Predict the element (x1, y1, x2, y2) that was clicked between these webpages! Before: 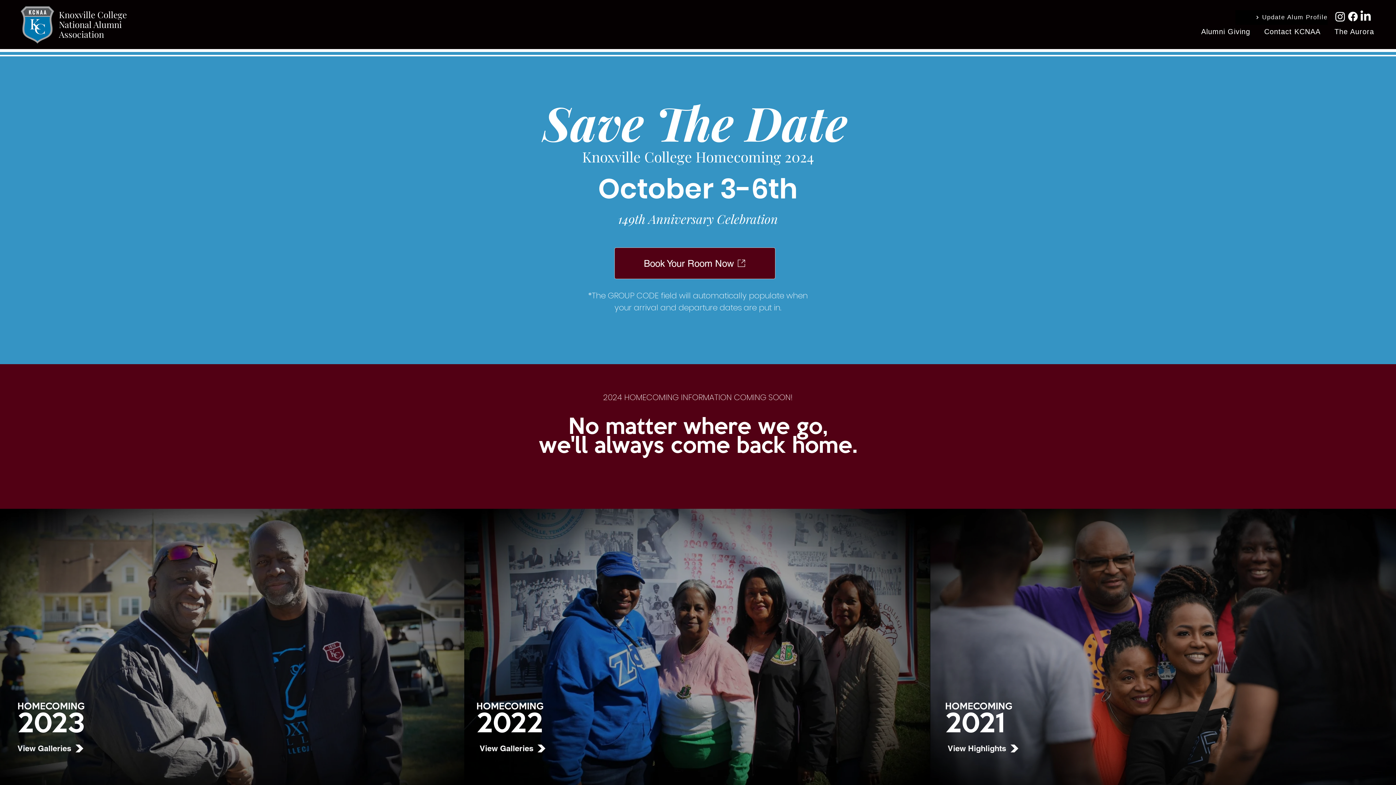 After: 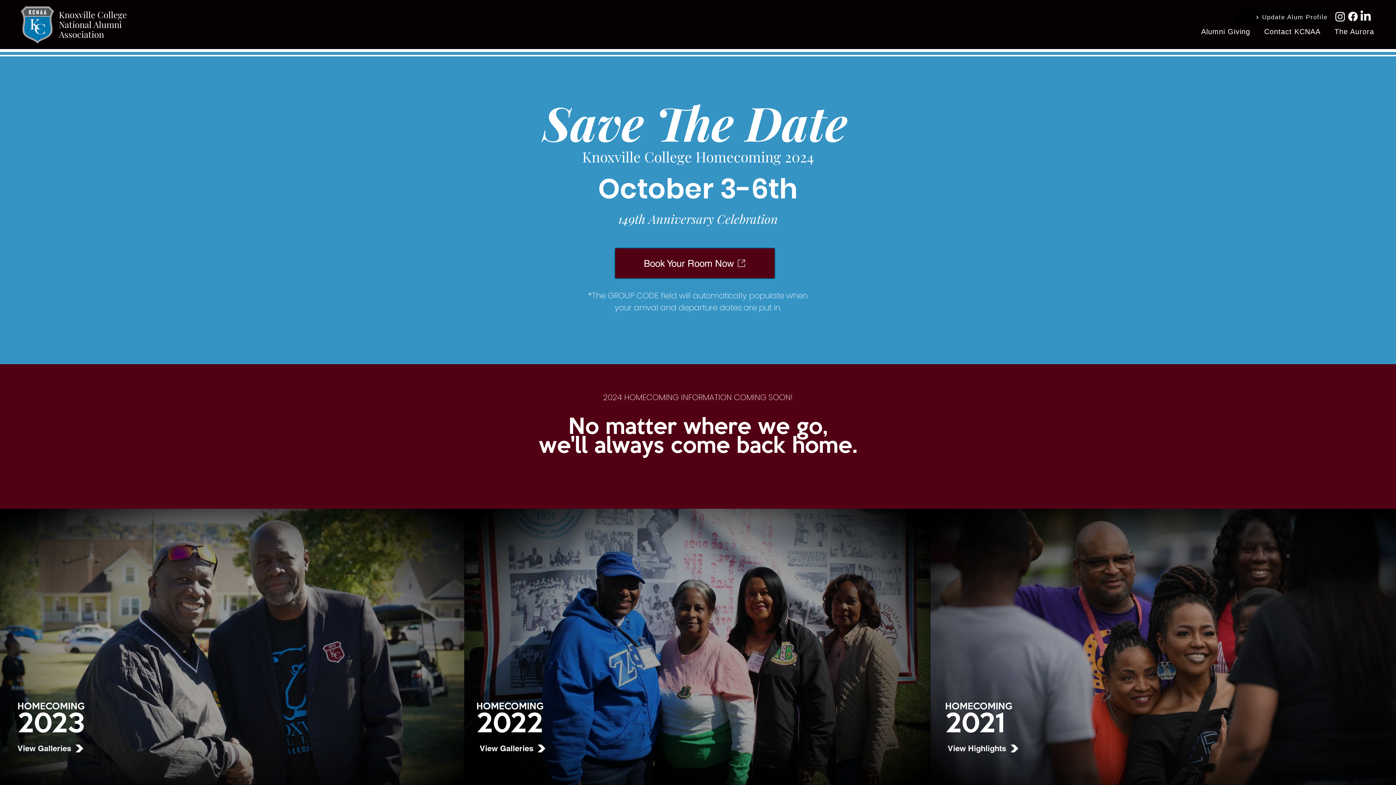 Action: bbox: (614, 247, 775, 279) label: Book Your Room Now